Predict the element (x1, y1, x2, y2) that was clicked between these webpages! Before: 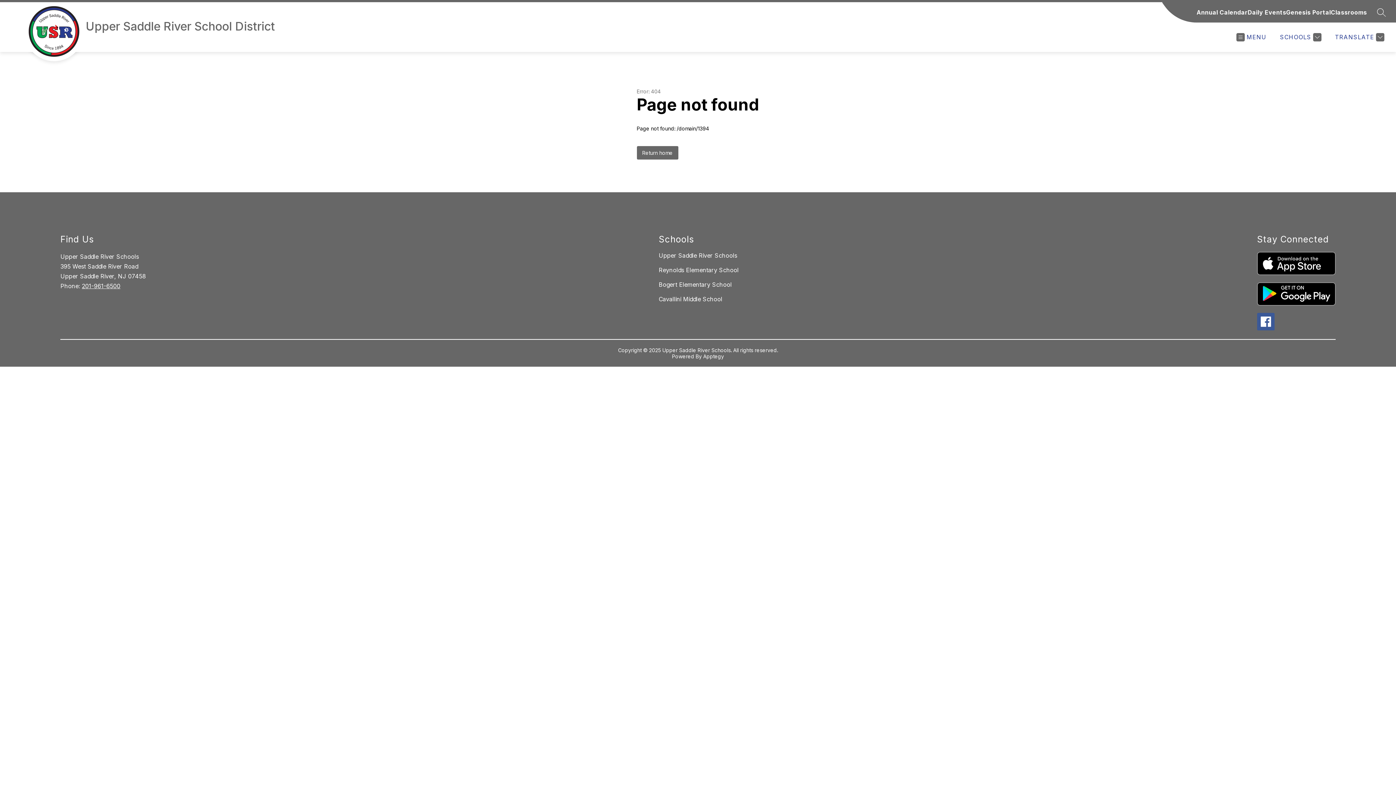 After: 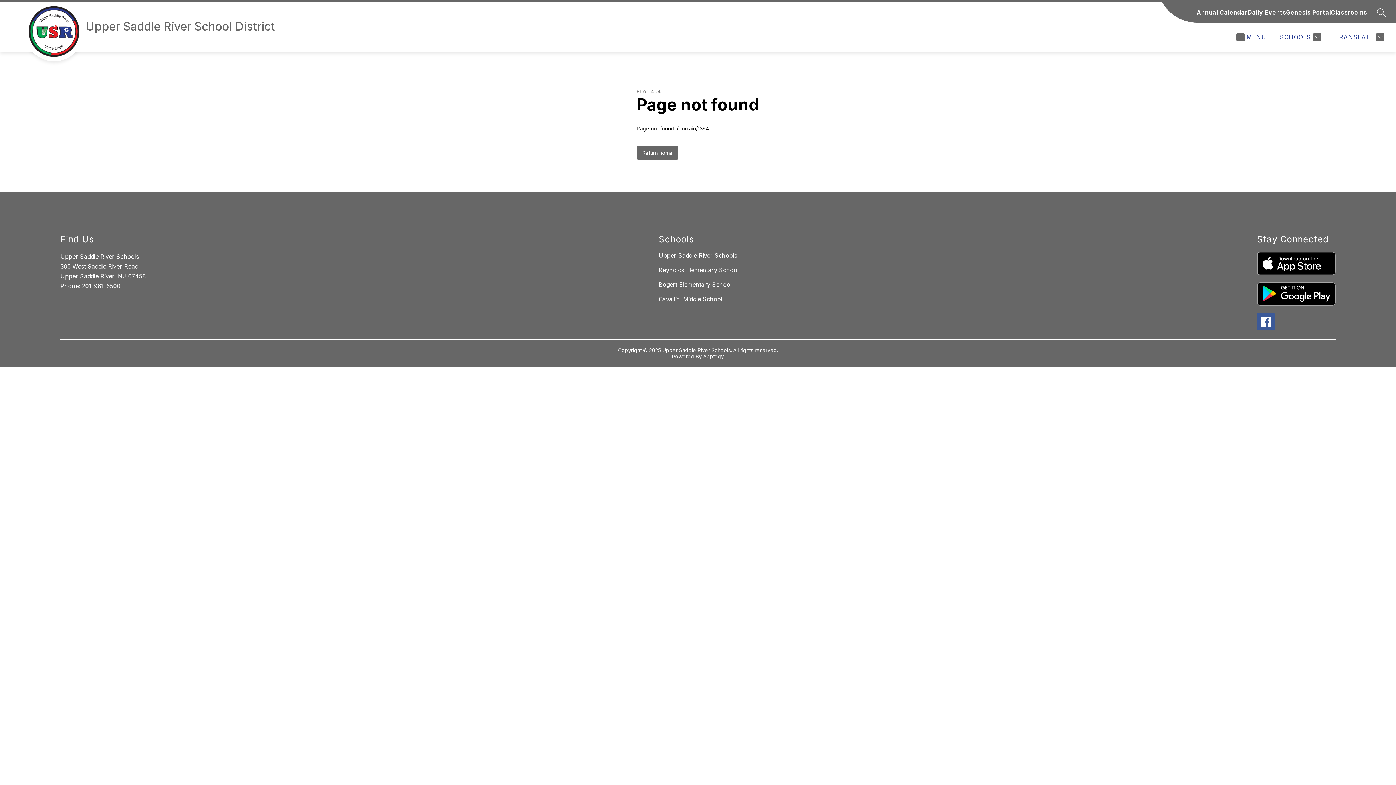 Action: bbox: (1257, 282, 1335, 305)